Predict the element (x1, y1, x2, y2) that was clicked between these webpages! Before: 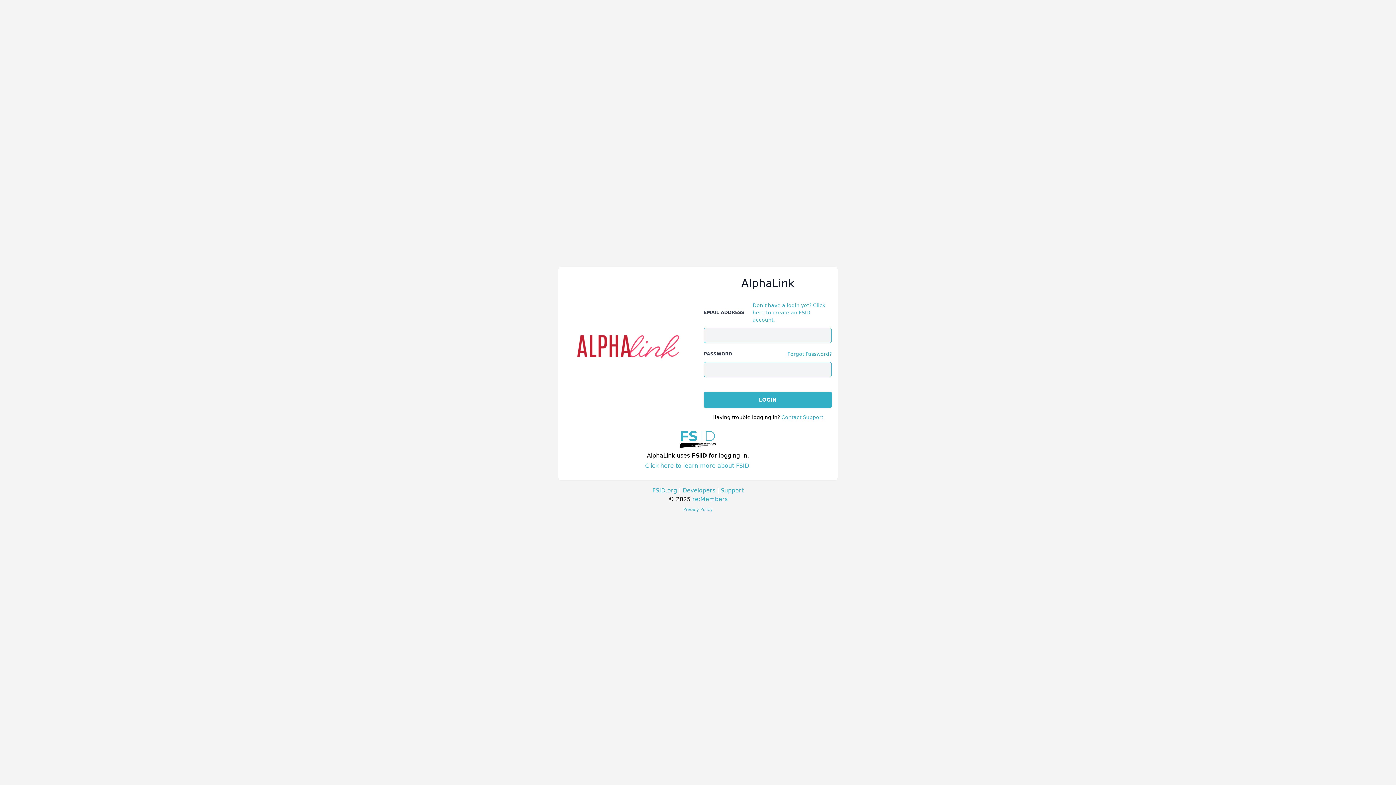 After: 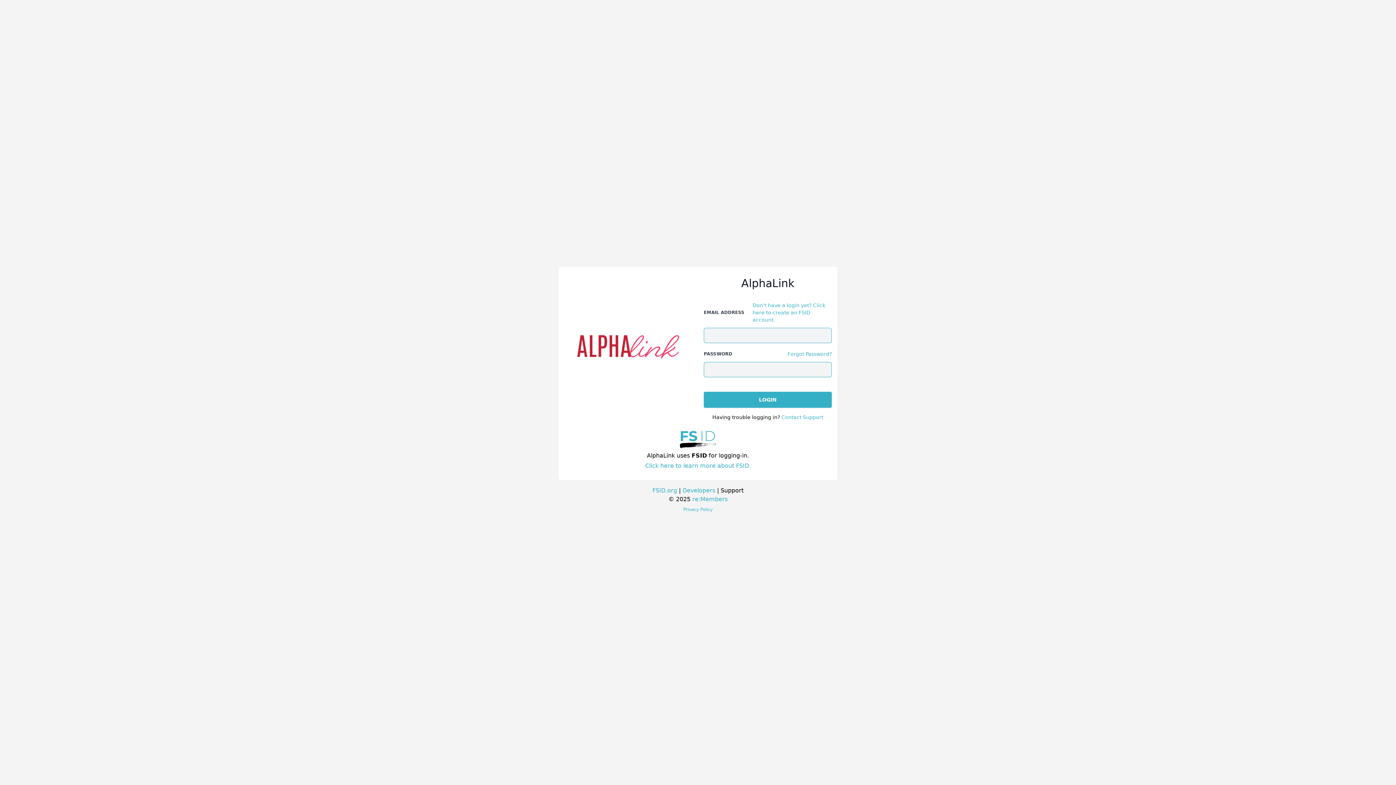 Action: bbox: (720, 487, 743, 494) label: Support